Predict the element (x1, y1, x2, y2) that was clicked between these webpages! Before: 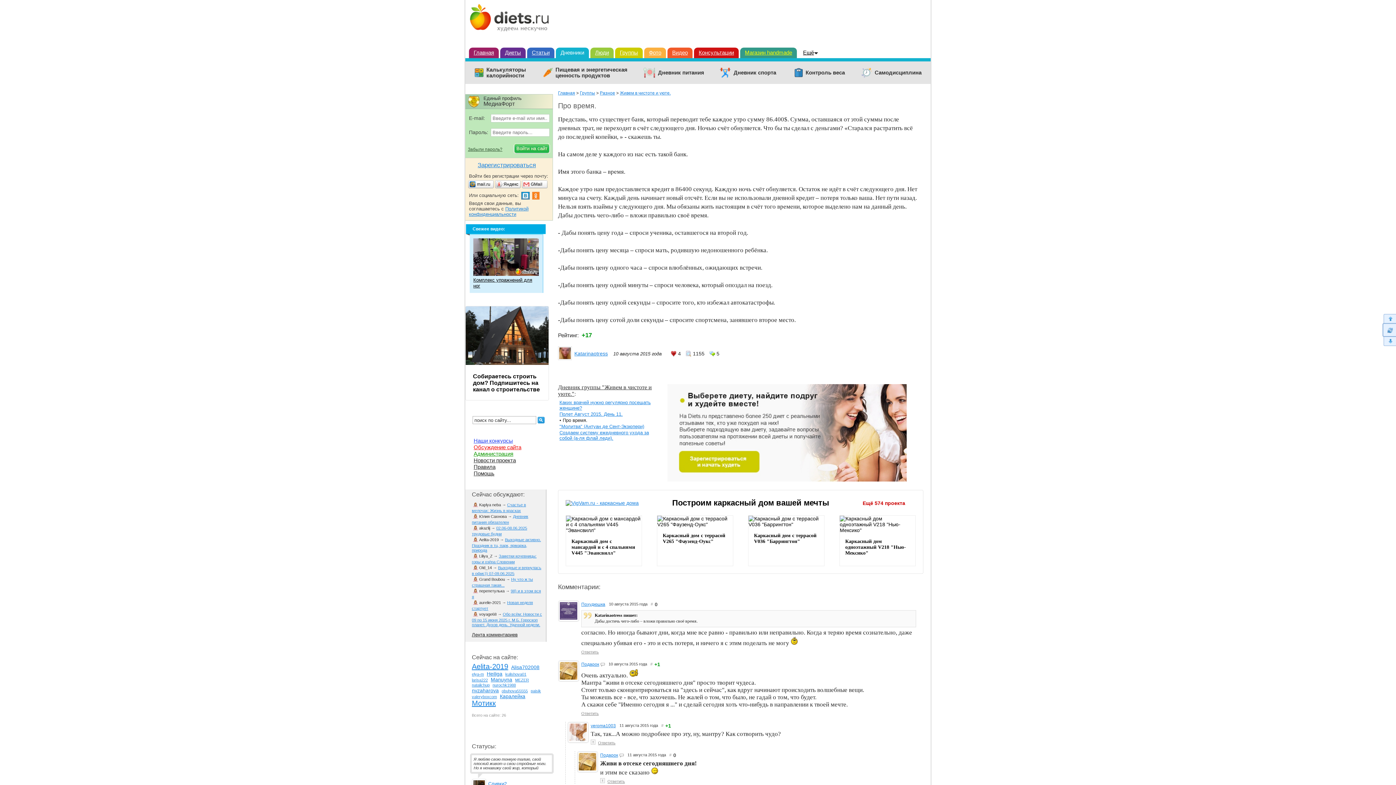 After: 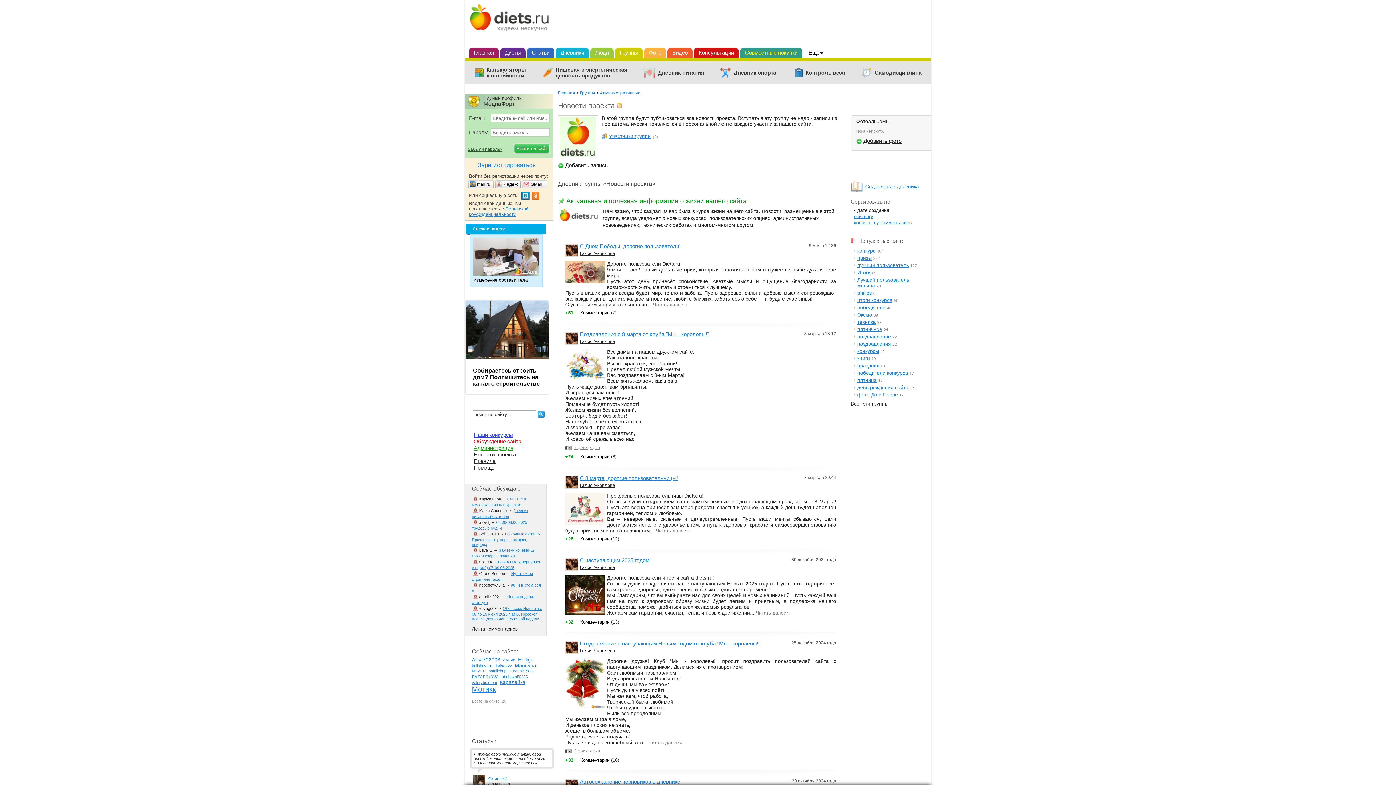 Action: label: Новости проекта bbox: (473, 457, 516, 463)